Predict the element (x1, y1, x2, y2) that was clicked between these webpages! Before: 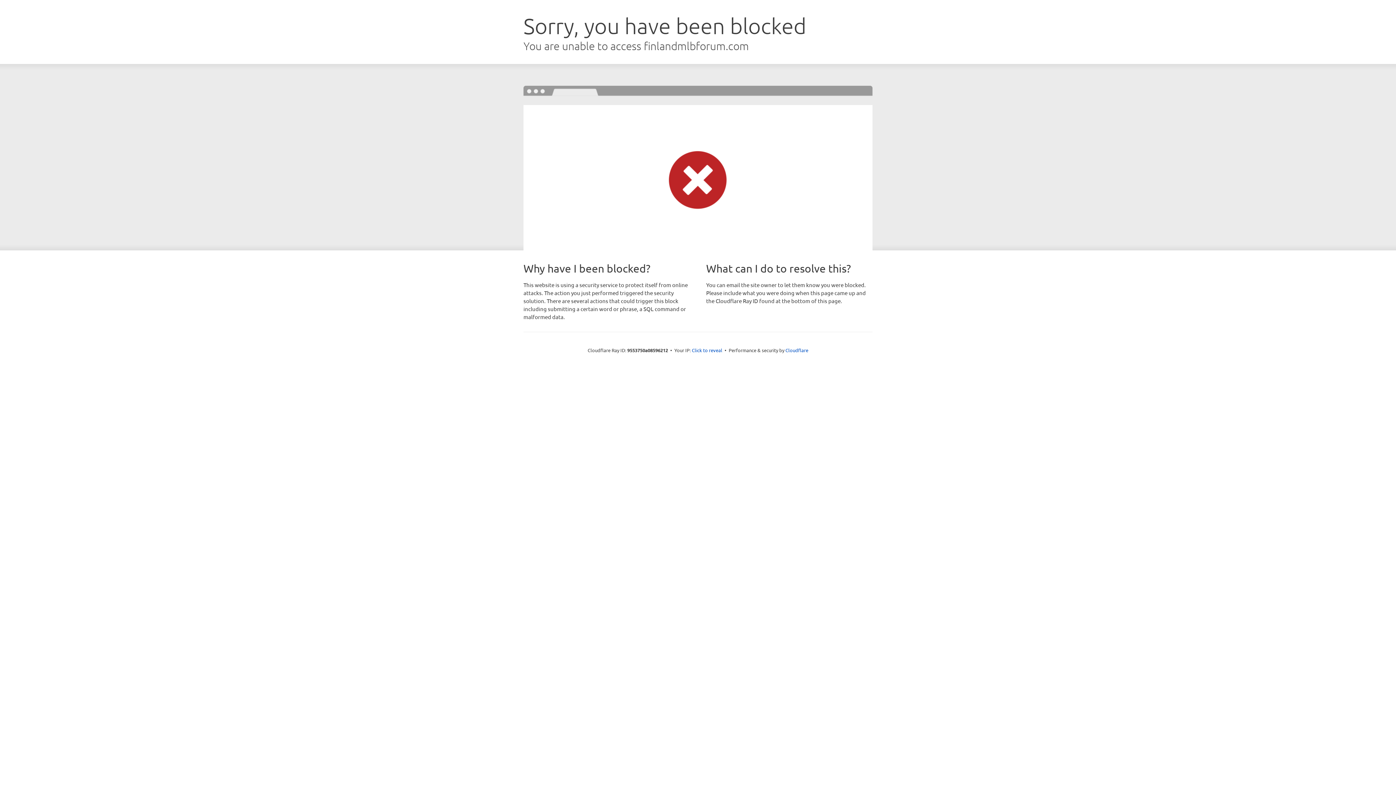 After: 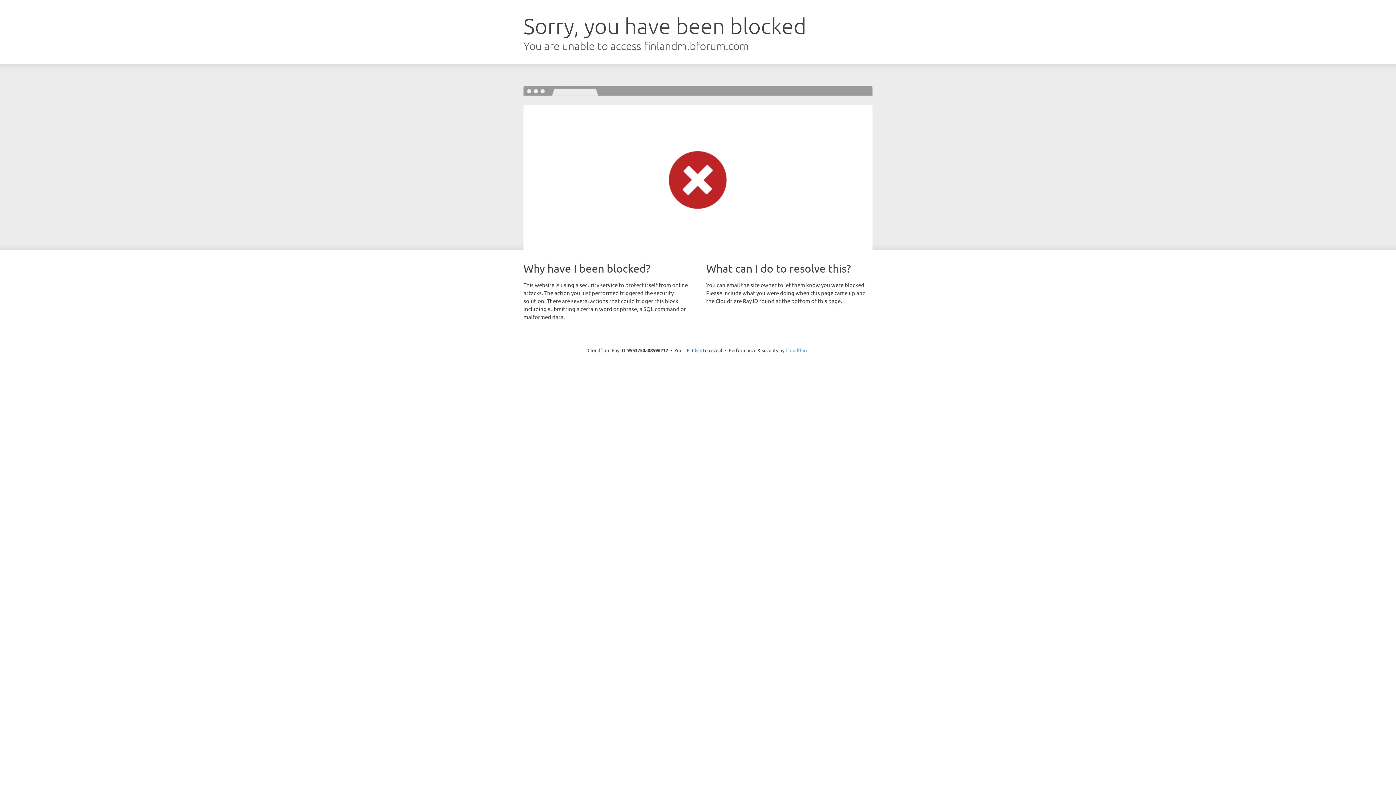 Action: bbox: (785, 347, 808, 353) label: Cloudflare